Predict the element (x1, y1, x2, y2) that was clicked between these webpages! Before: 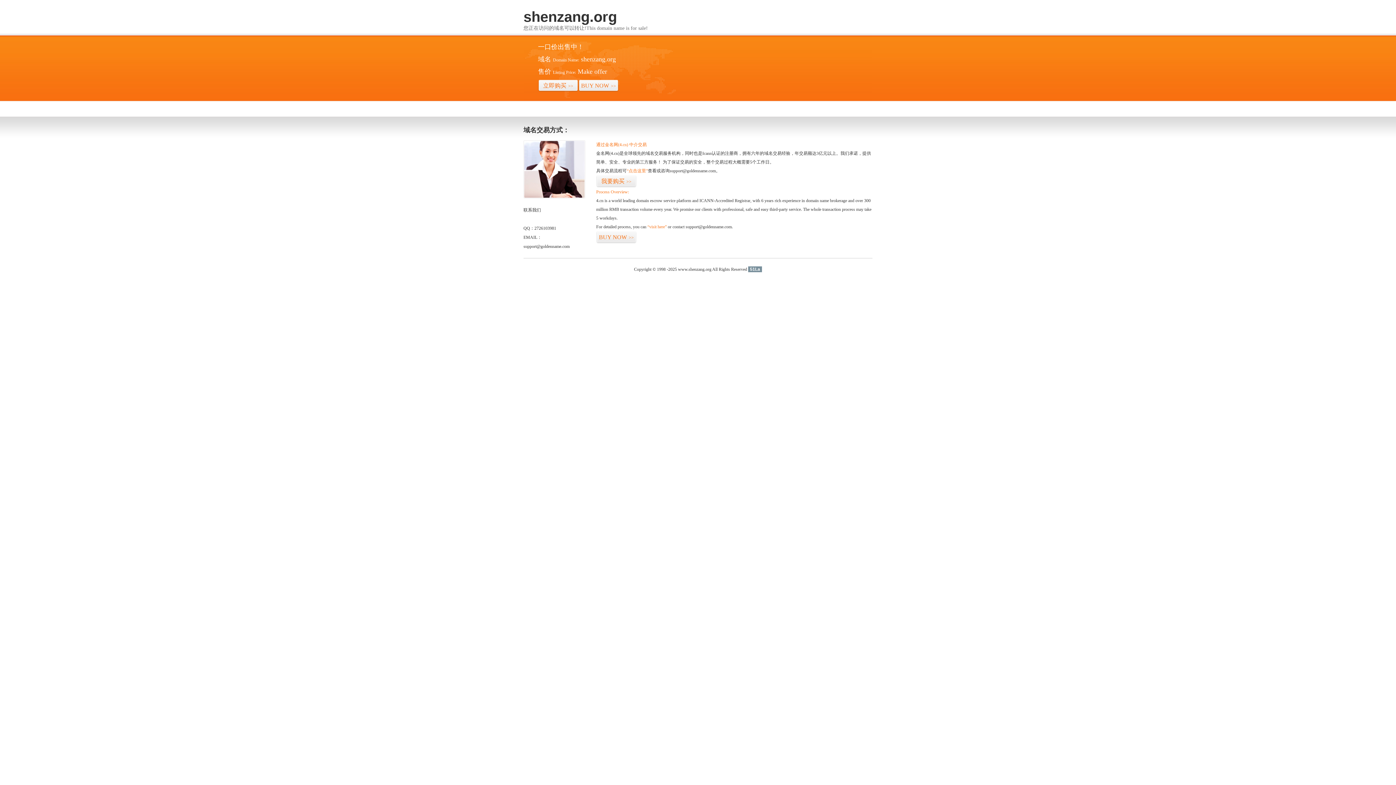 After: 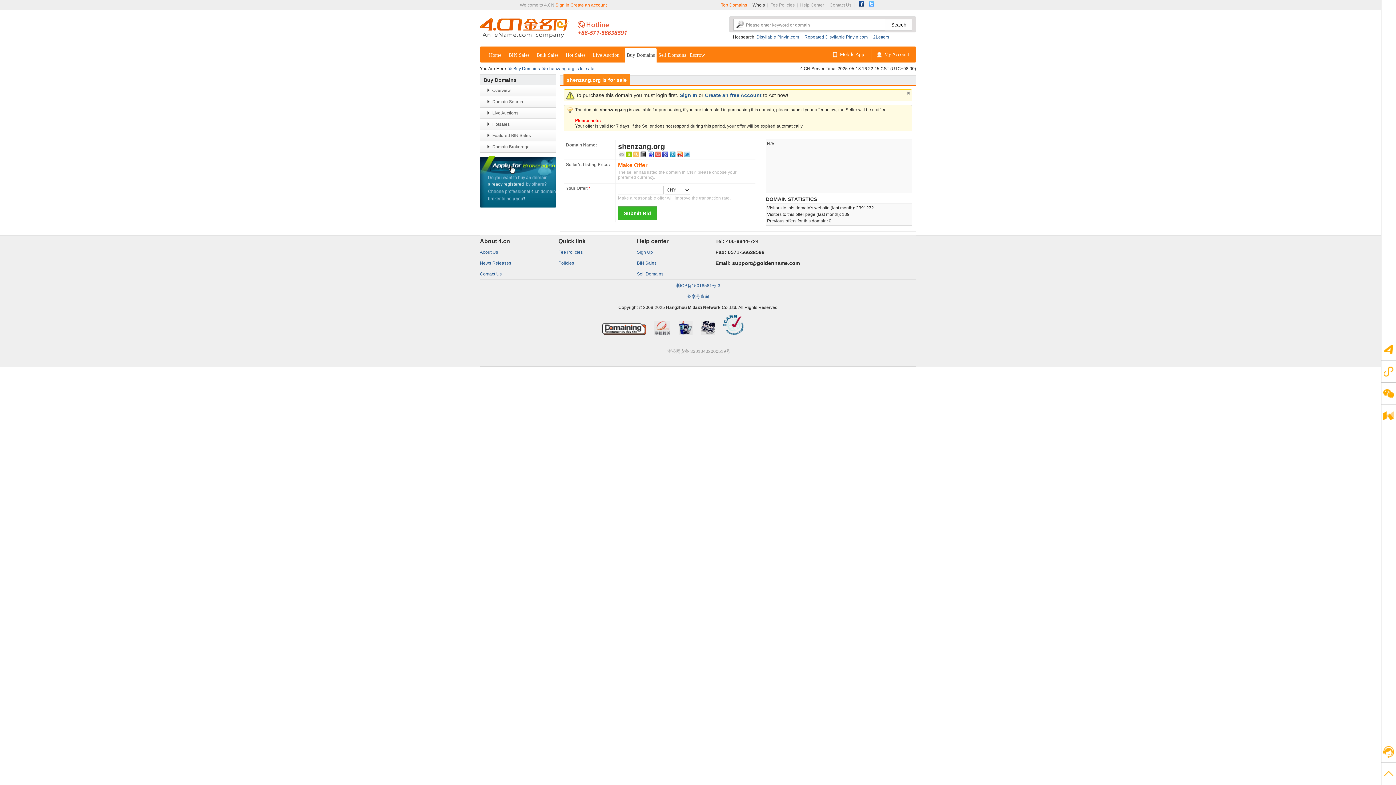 Action: label: “点击这里” bbox: (626, 168, 648, 173)